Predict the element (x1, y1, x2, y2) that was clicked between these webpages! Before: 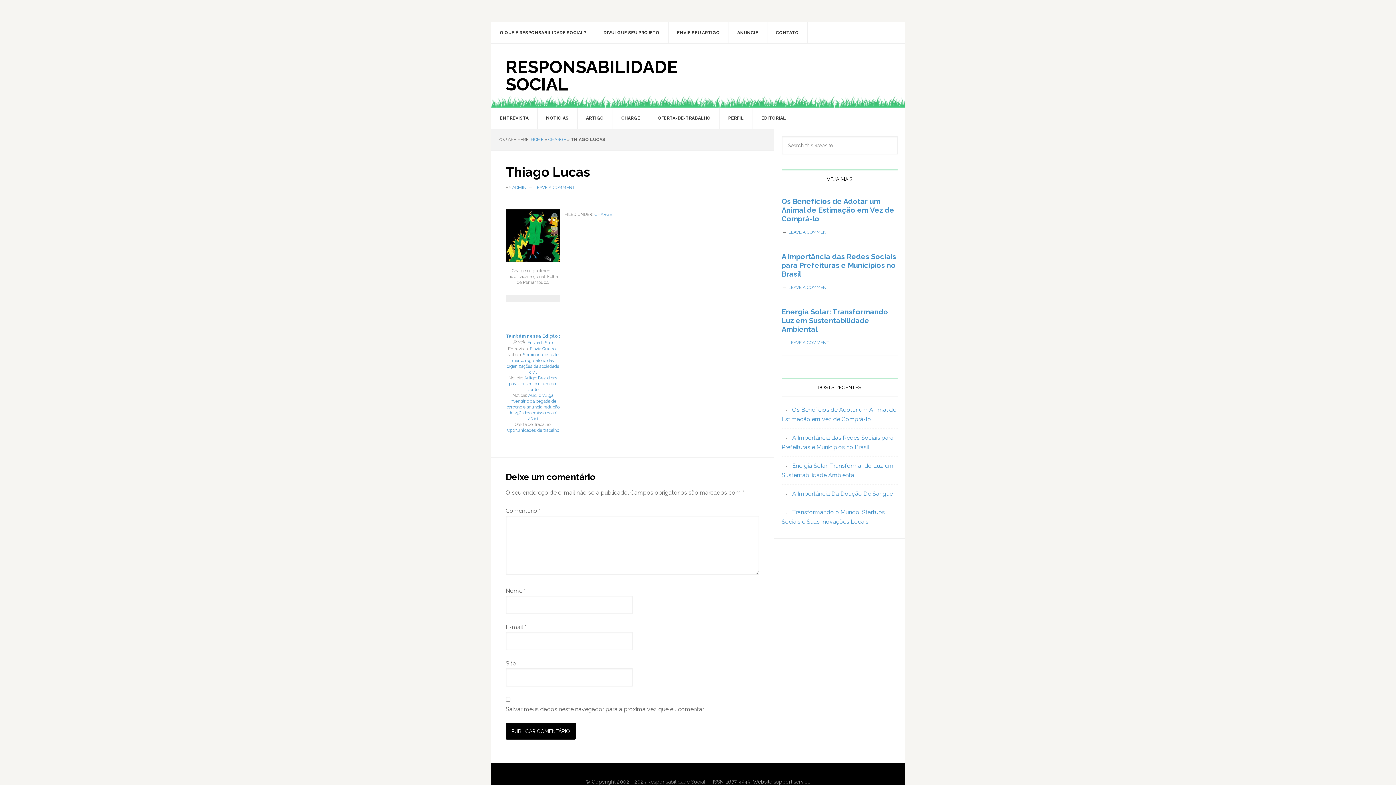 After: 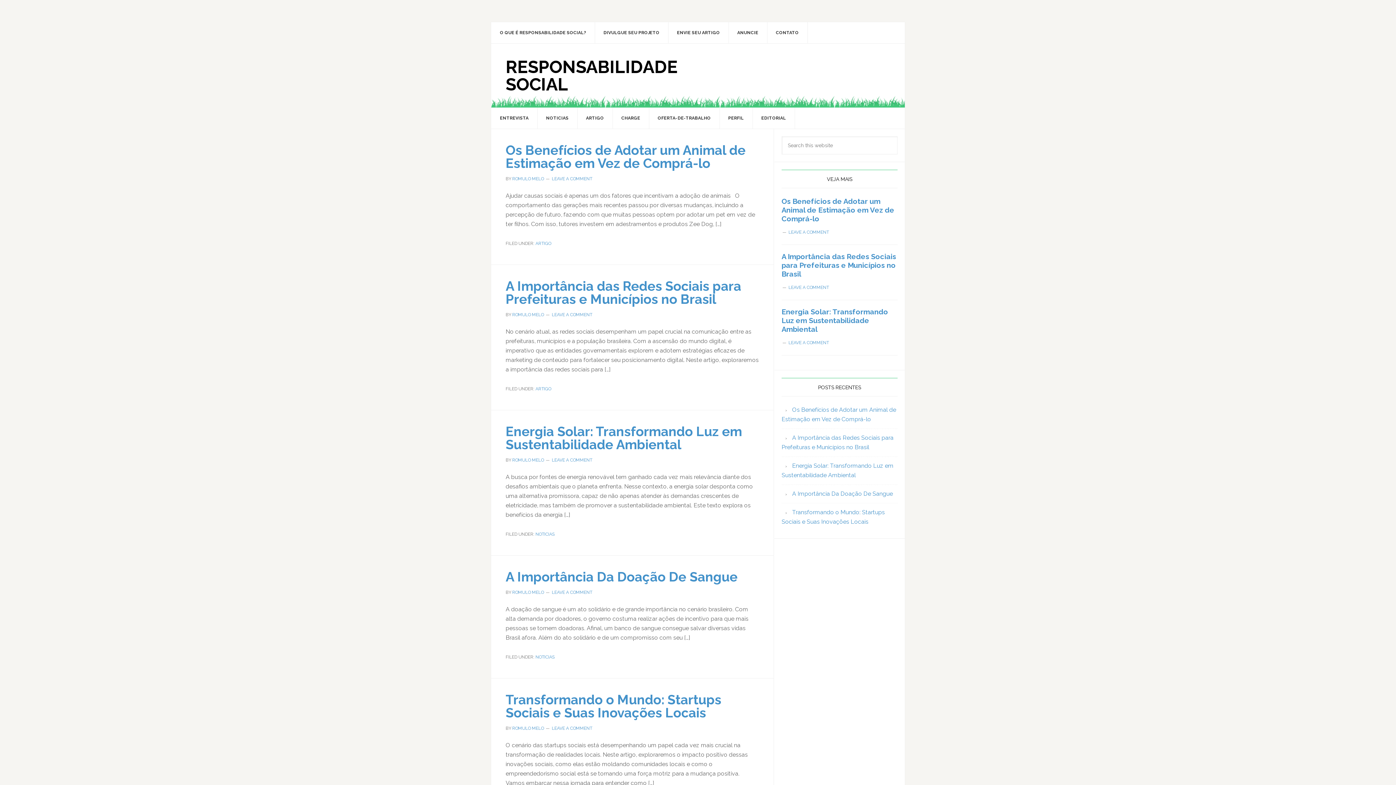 Action: label: RESPONSABILIDADE SOCIAL bbox: (505, 56, 677, 94)